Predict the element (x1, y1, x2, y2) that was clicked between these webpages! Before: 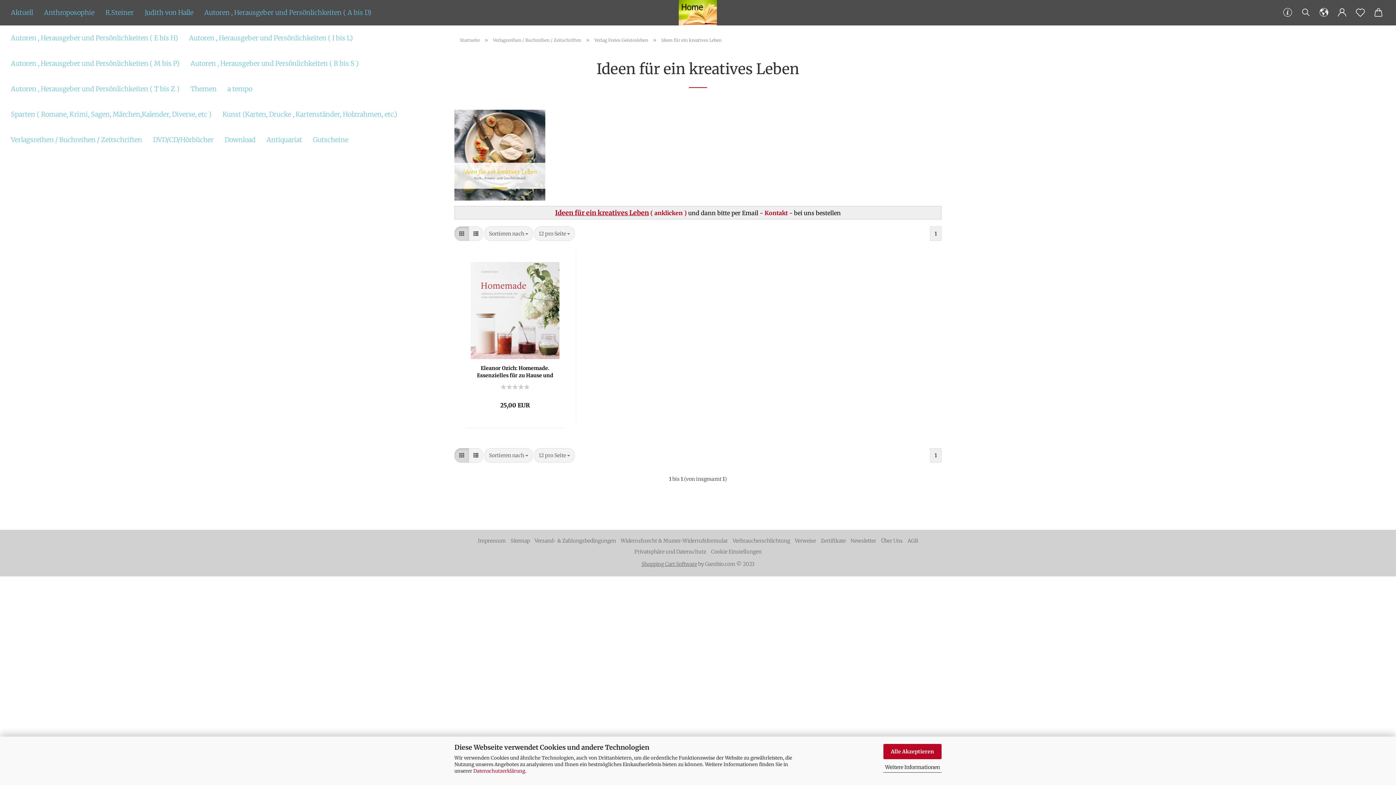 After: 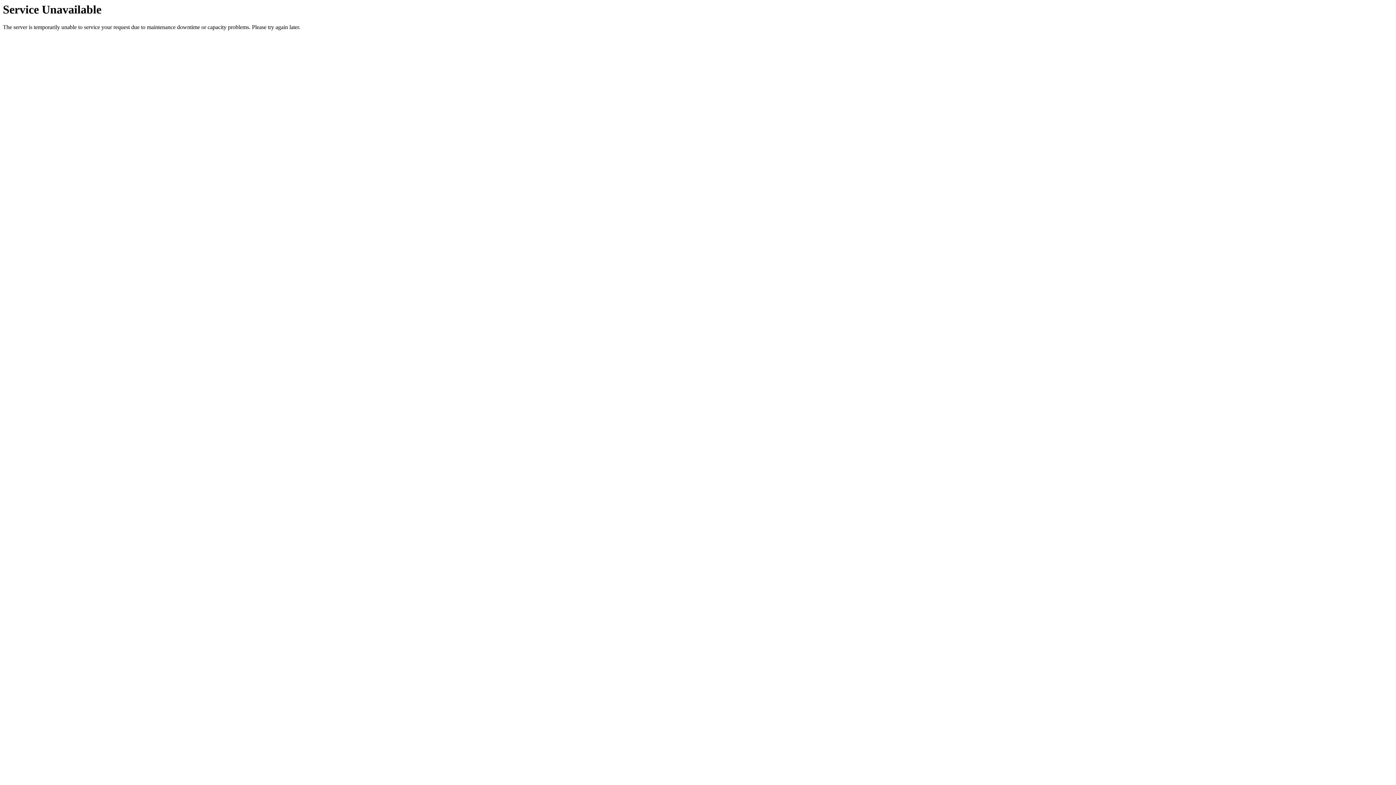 Action: label: Kunst (Karten, Drucke , Kartenständer, Holzrahmen, etc.) bbox: (217, 101, 402, 127)